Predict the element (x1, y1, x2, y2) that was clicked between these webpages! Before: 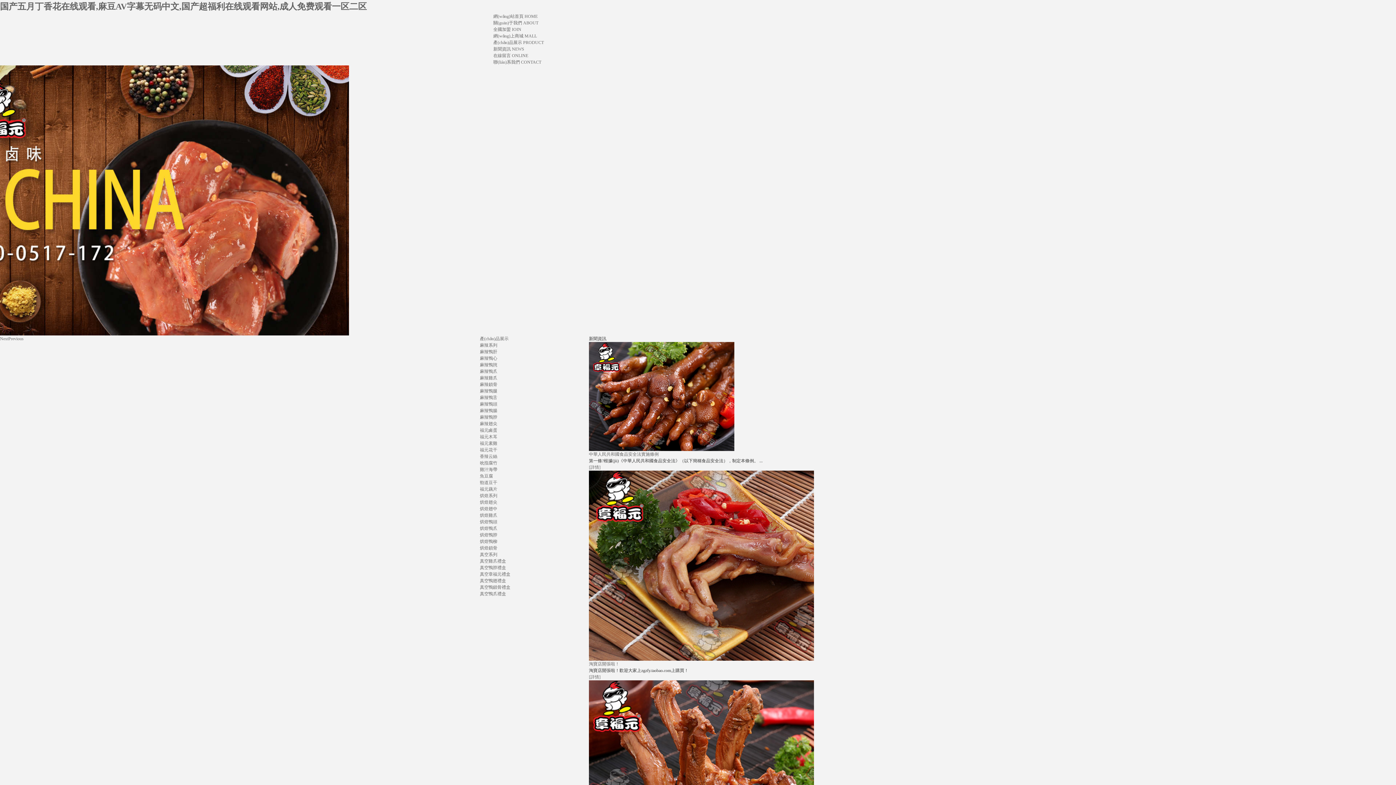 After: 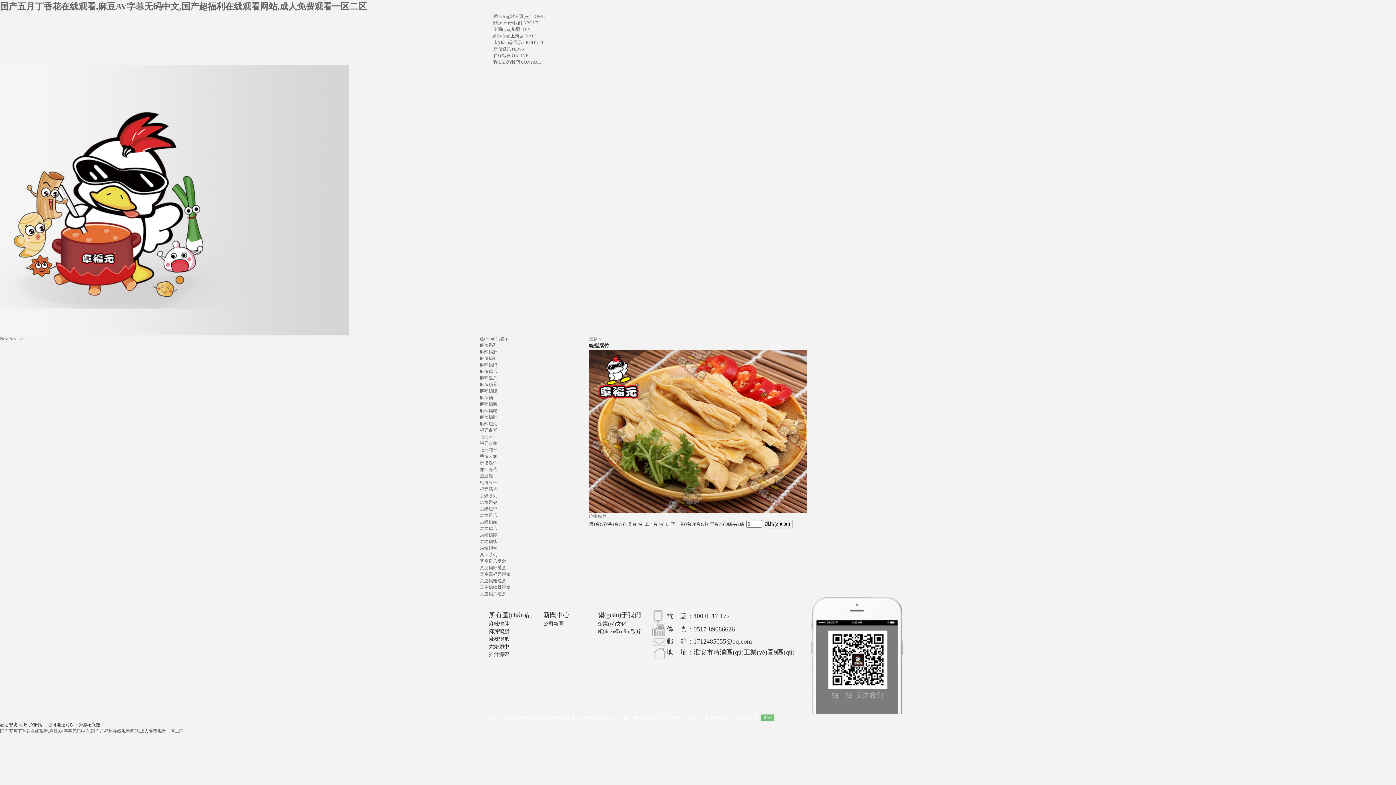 Action: label: 吮指腐竹 bbox: (480, 460, 497, 465)